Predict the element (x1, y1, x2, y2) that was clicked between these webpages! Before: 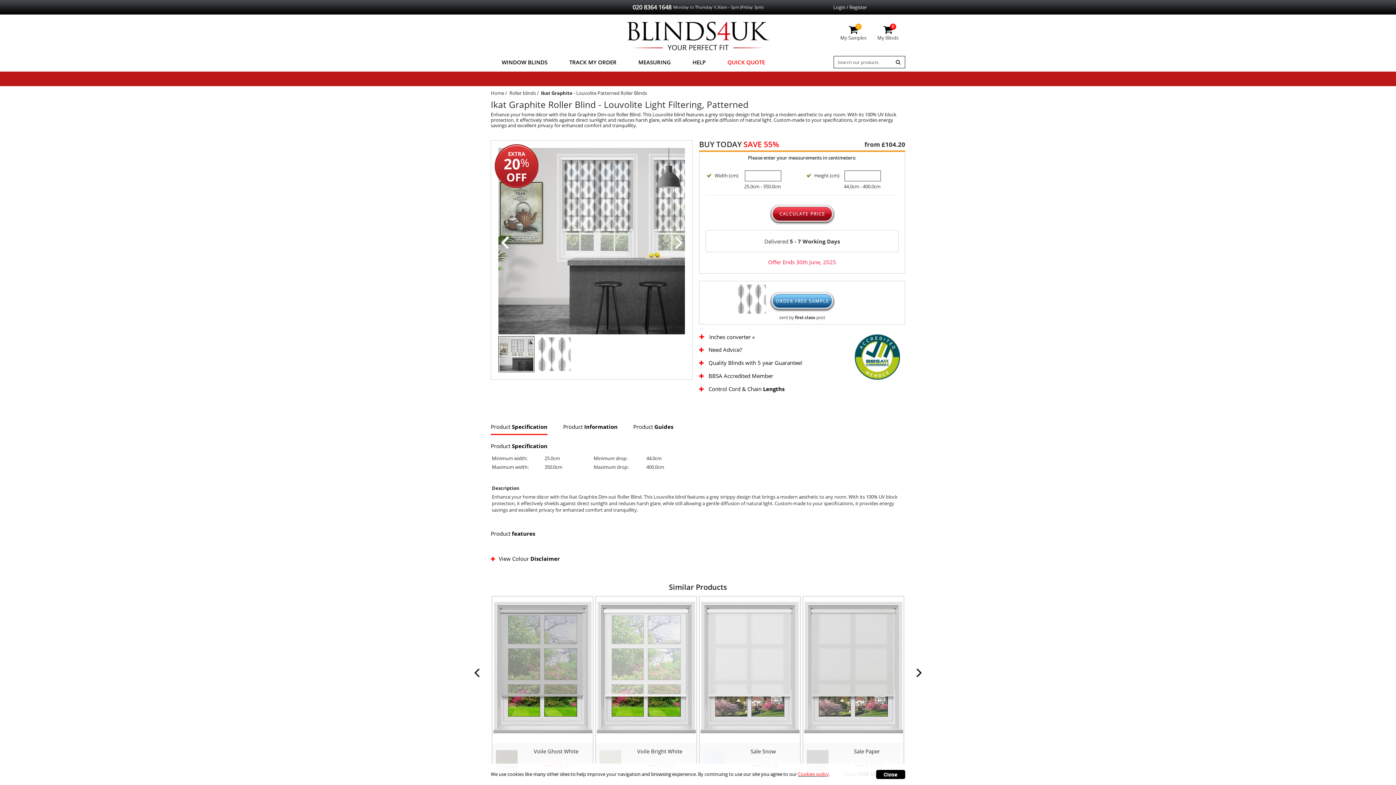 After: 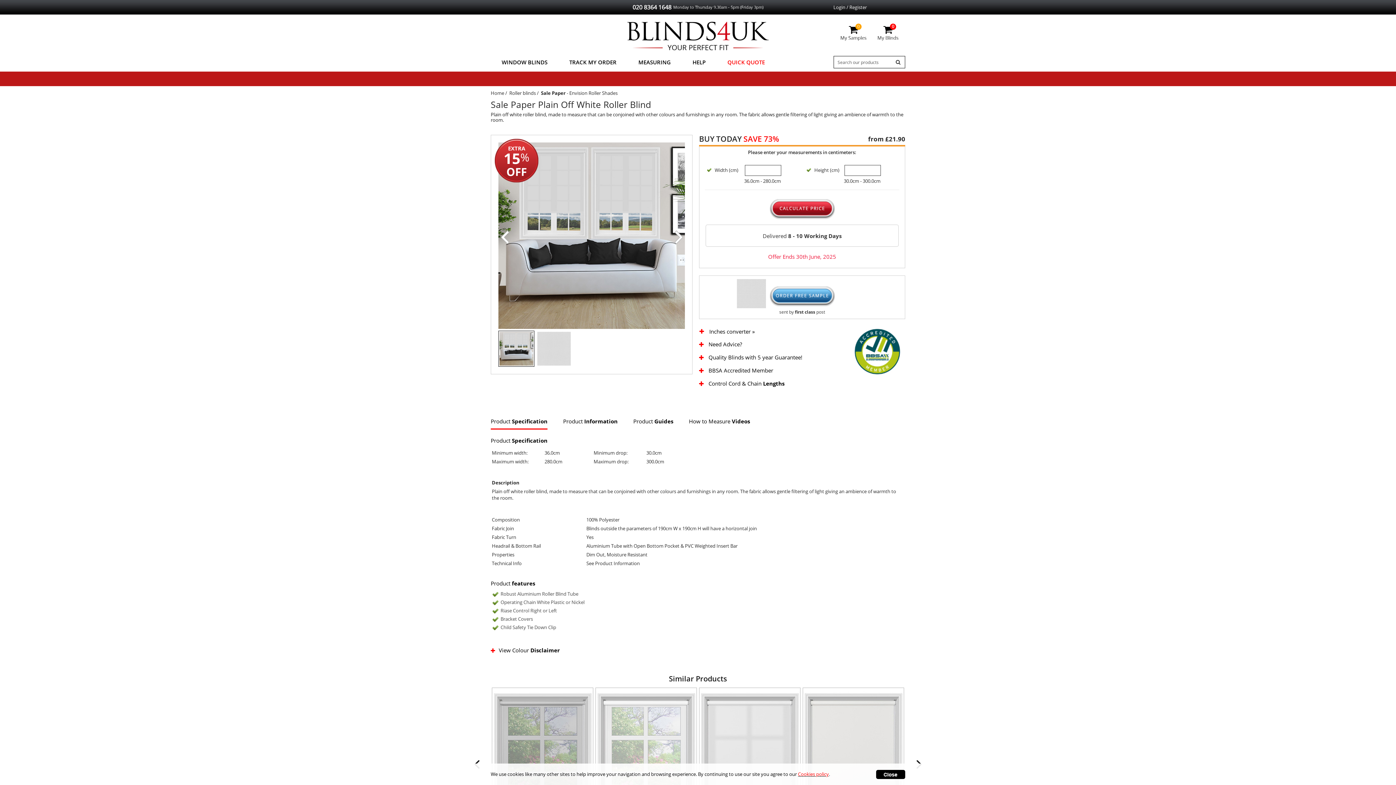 Action: label: Sale Paper
from £21.90

Order FREE SAMPLE bbox: (802, 596, 904, 787)